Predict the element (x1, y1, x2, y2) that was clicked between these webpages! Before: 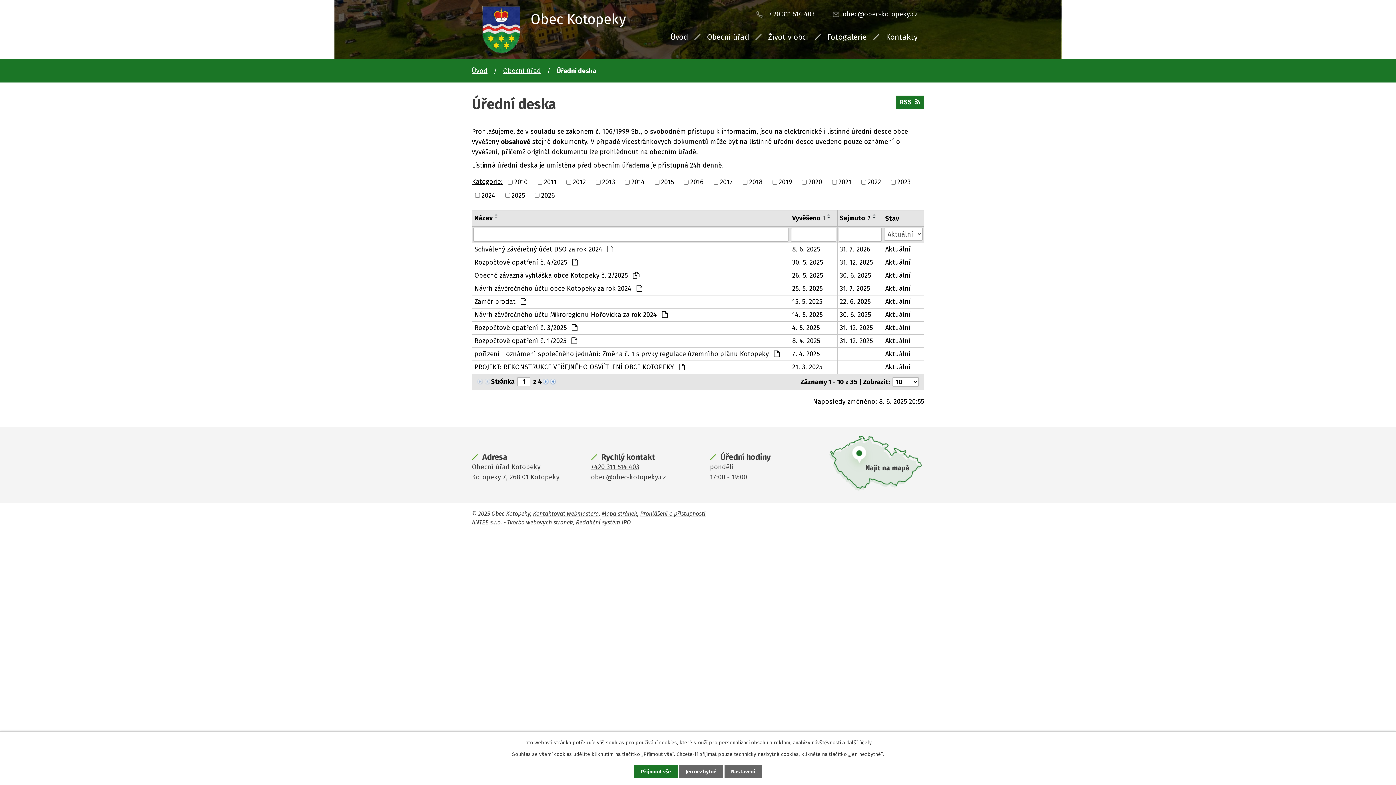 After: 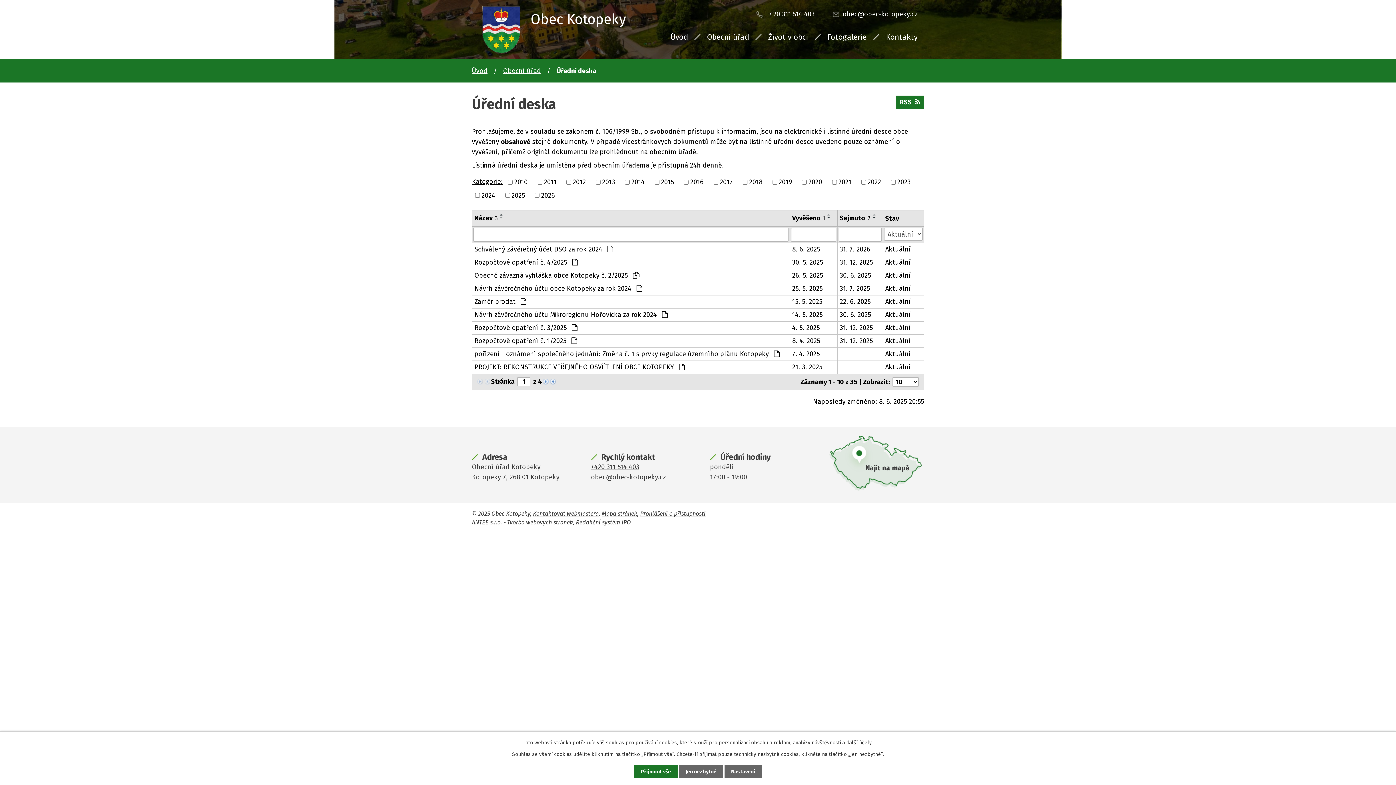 Action: label: Název bbox: (474, 213, 492, 223)